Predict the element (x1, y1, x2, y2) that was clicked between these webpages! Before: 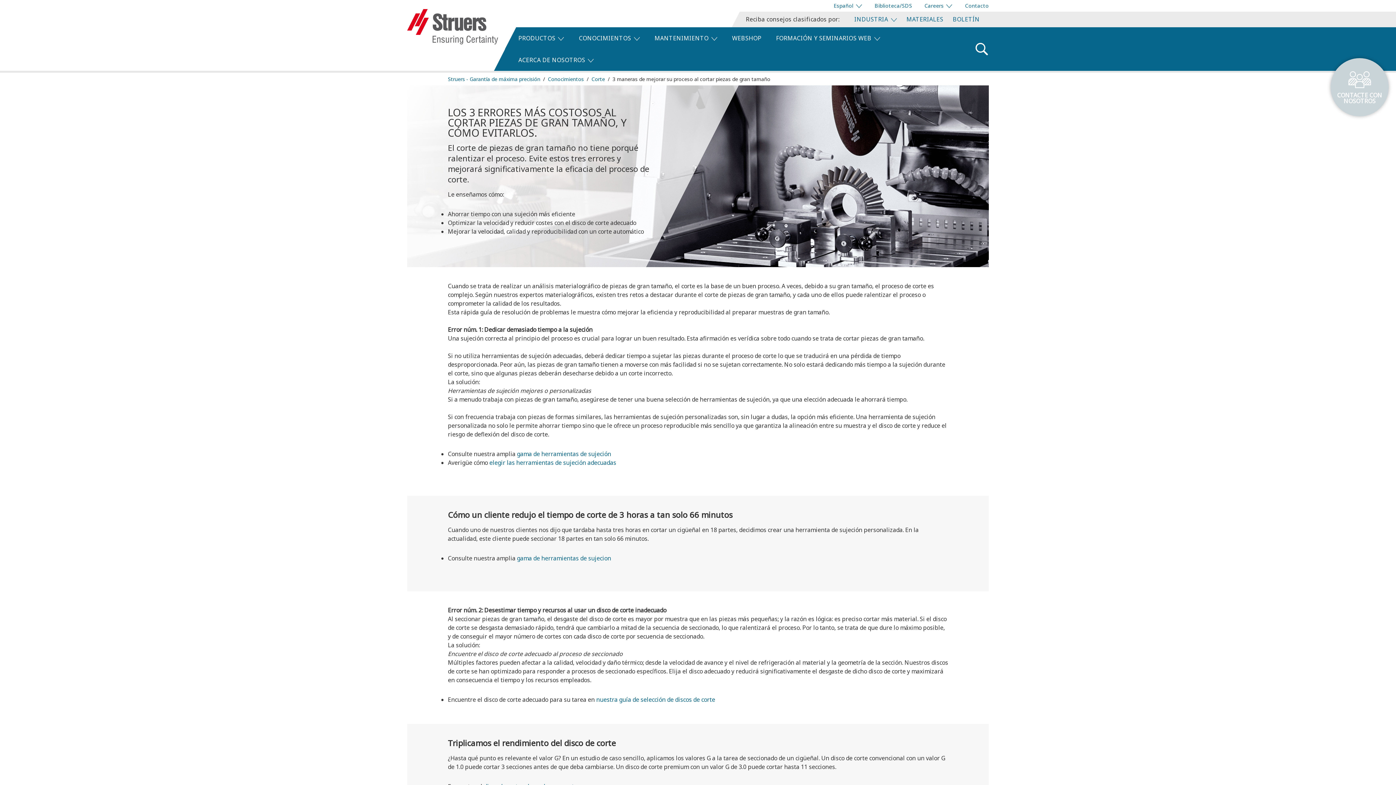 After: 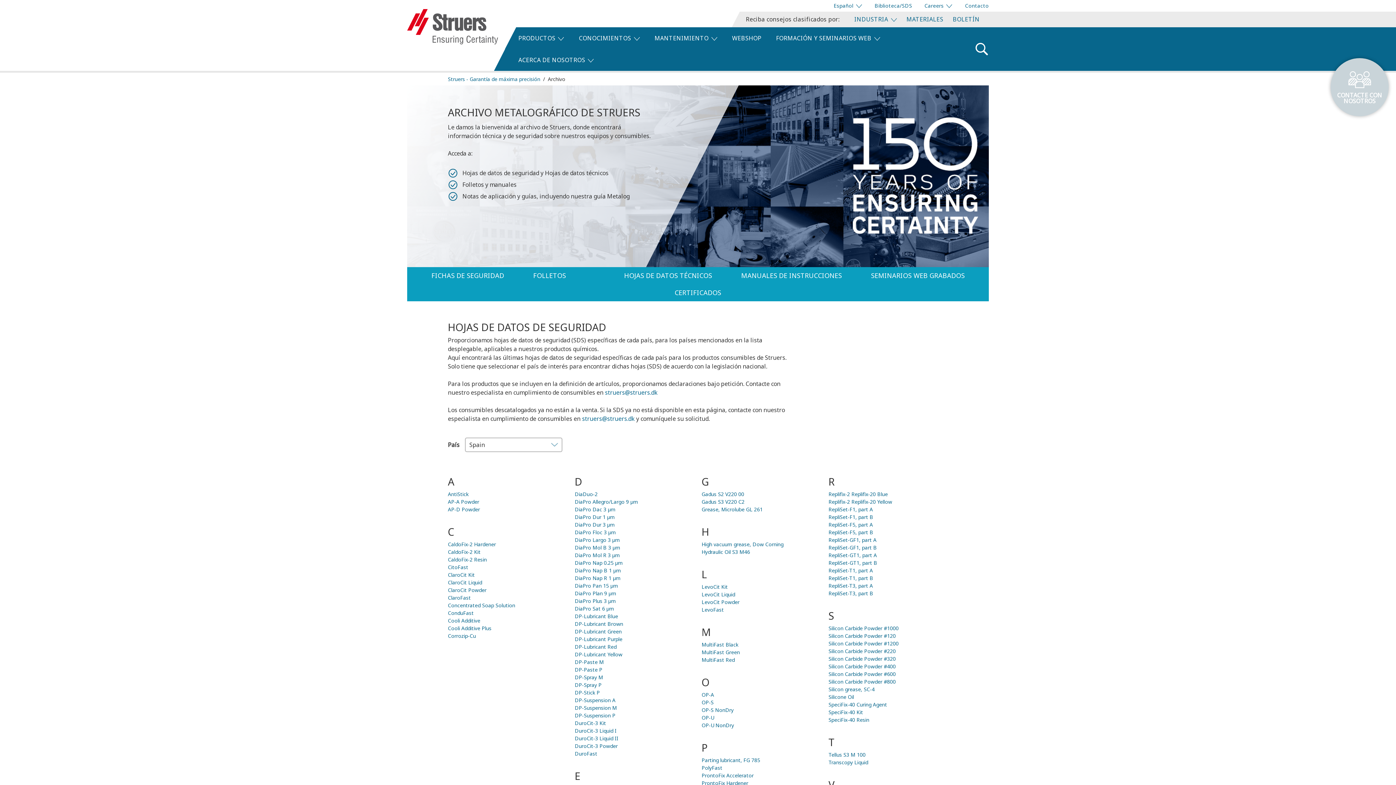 Action: label: Biblioteca/SDS bbox: (874, 0, 923, 10)